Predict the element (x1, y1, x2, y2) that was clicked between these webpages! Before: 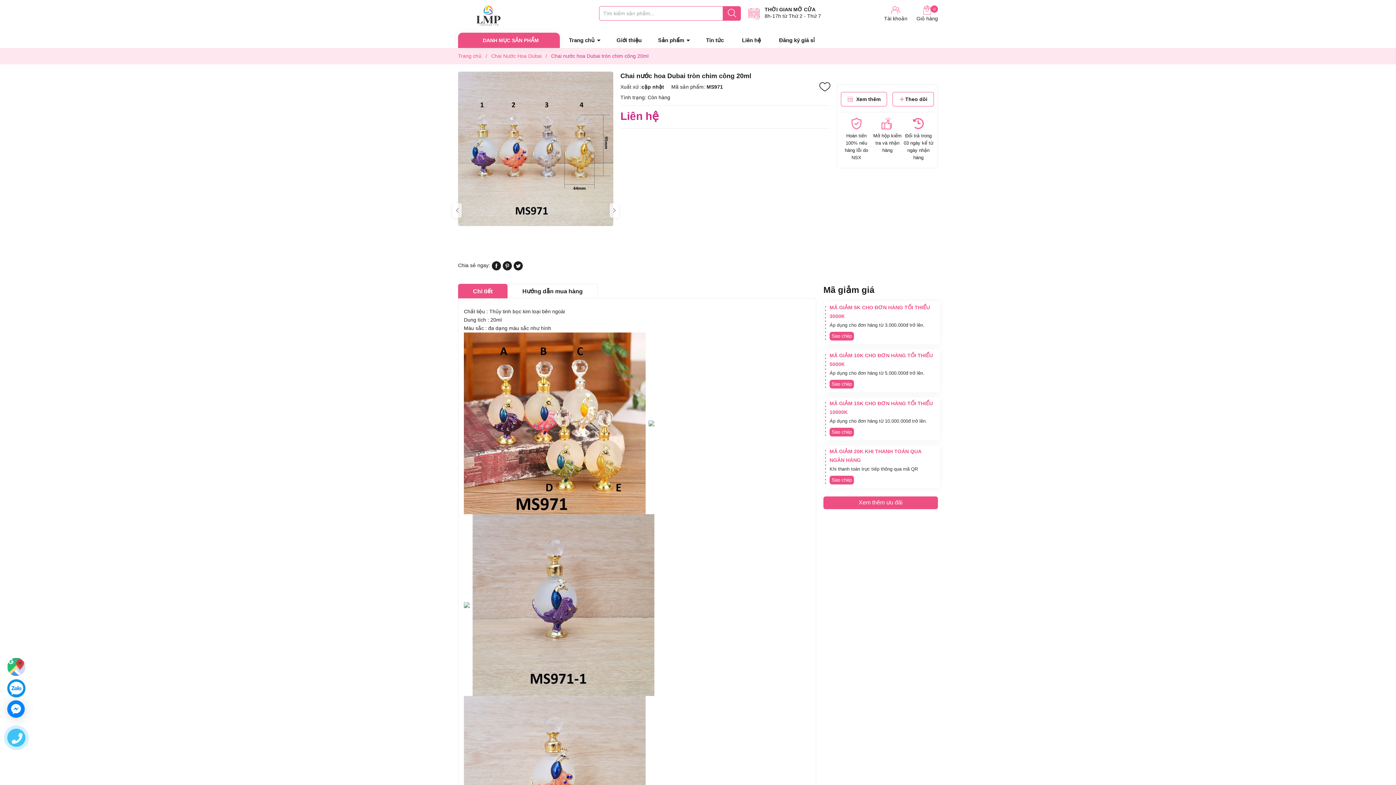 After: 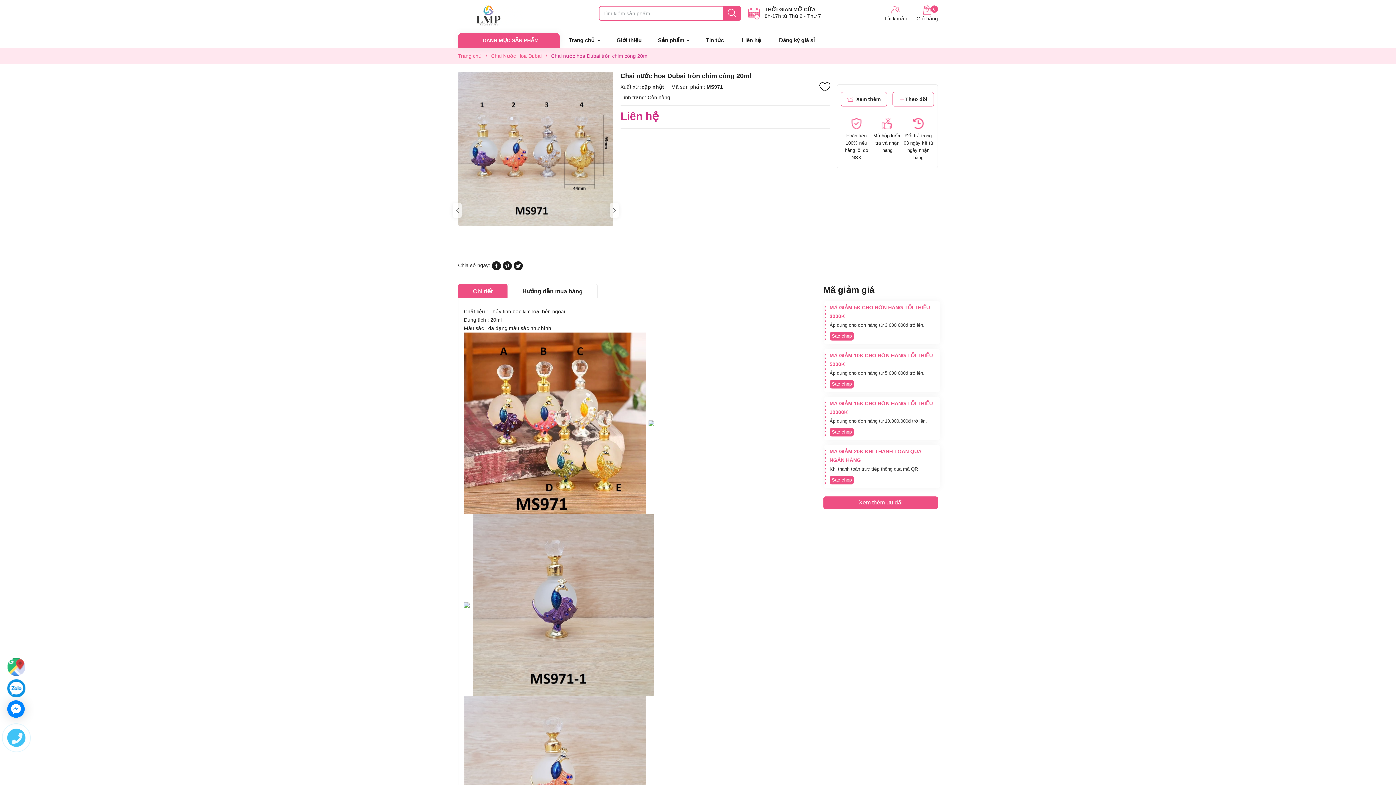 Action: bbox: (7, 663, 25, 669)